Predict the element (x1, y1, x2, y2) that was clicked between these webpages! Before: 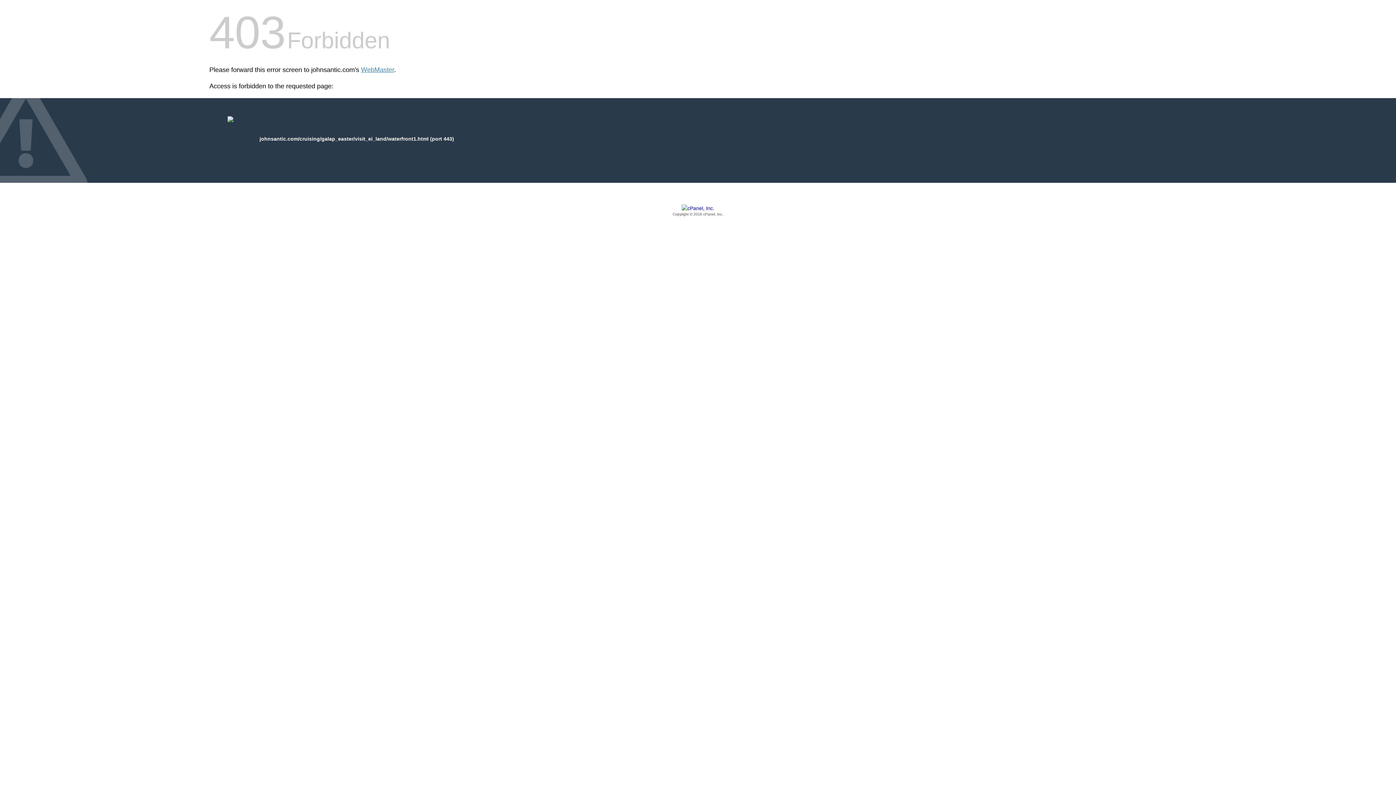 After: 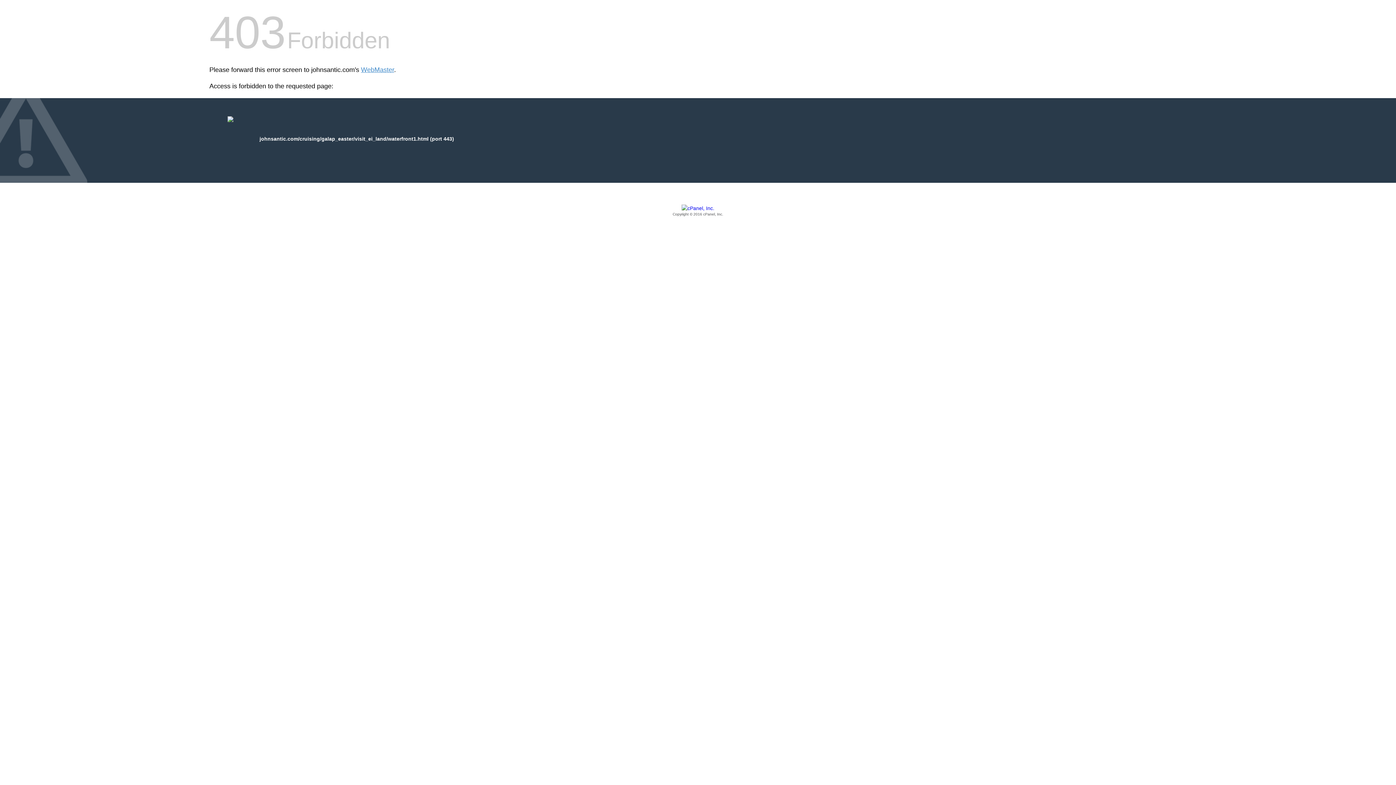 Action: label: Copyright © 2016 cPanel, Inc. bbox: (209, 205, 1186, 217)